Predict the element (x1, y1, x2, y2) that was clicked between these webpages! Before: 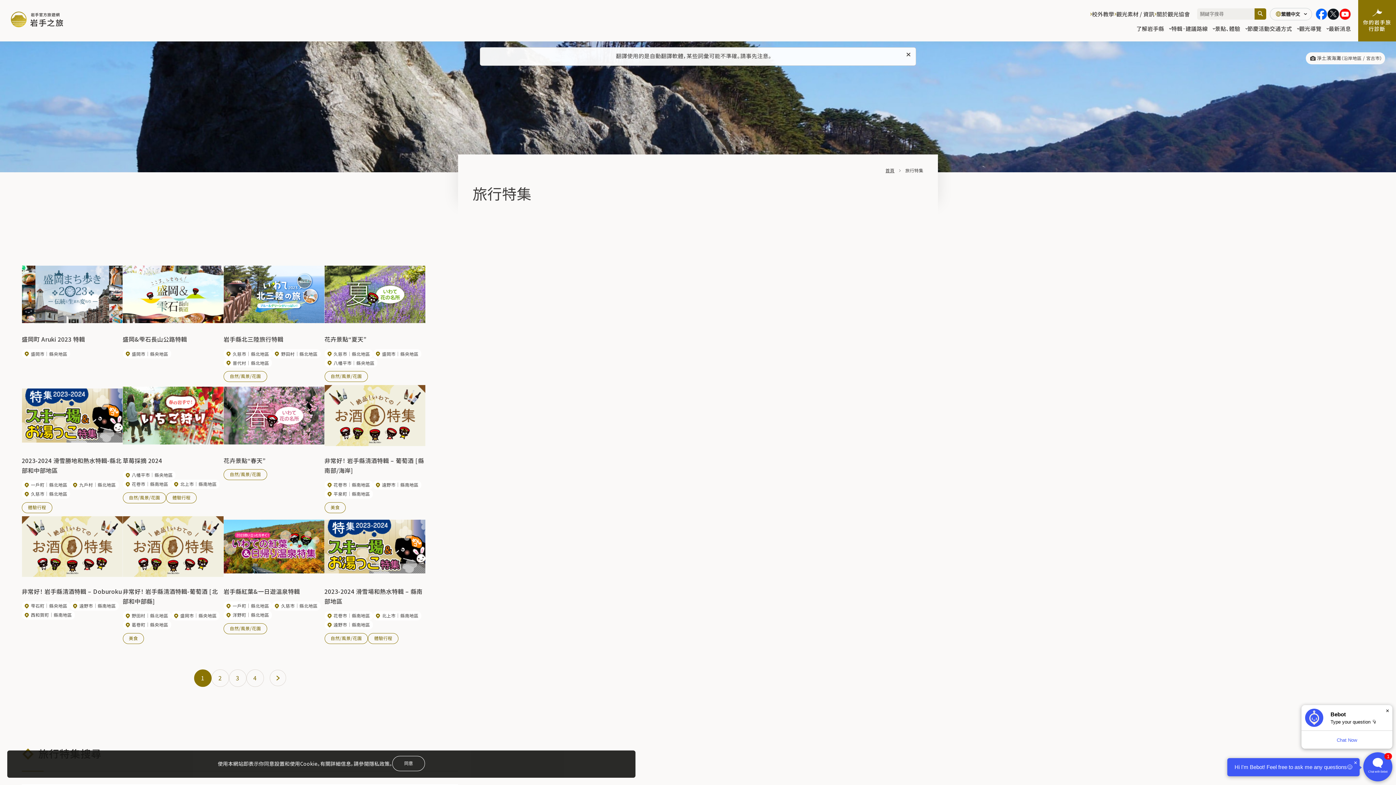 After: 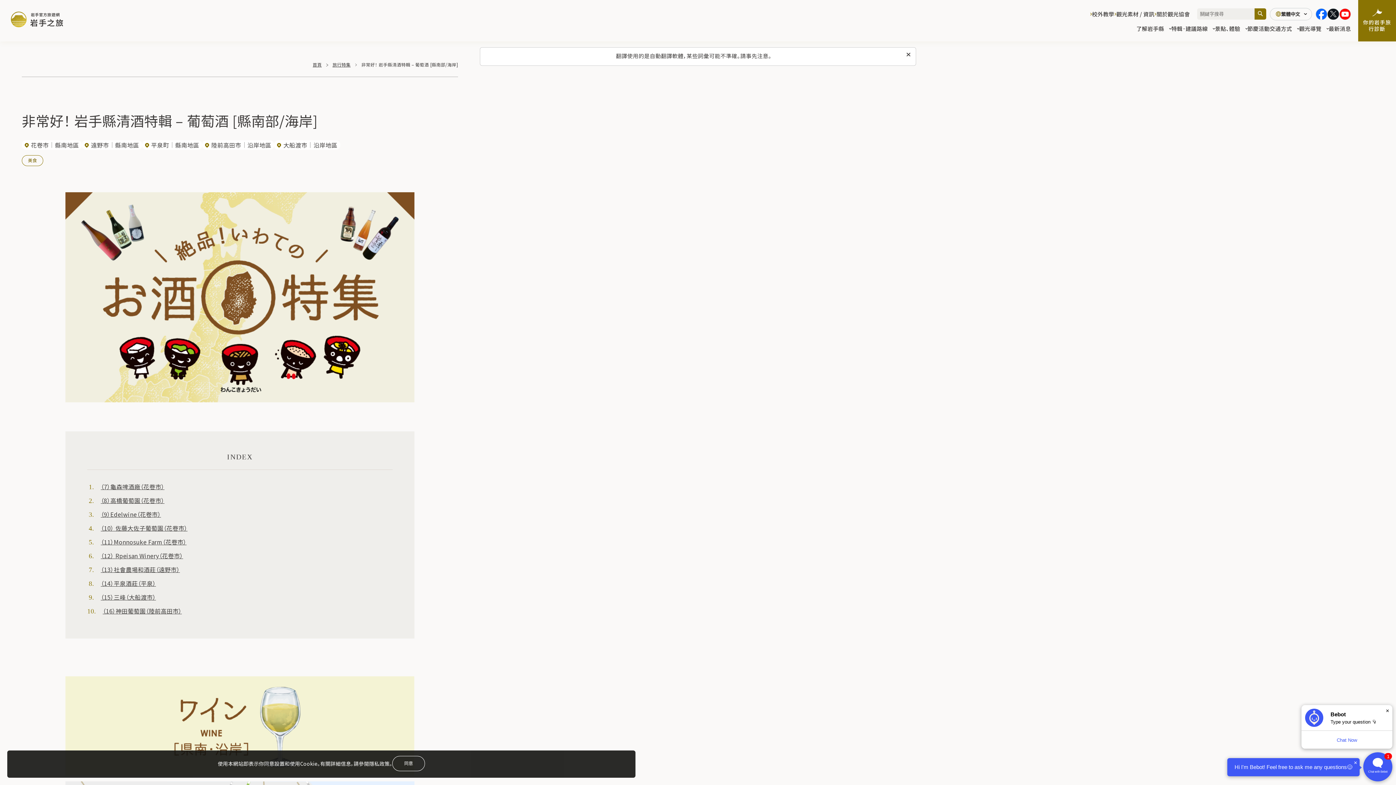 Action: label: 非常好！ 岩手縣清酒特輯 – 葡萄酒 [縣南部/海岸]

花卷市

縣南地區

遠野市

縣南地區

平泉町

縣南地區 bbox: (324, 382, 425, 498)